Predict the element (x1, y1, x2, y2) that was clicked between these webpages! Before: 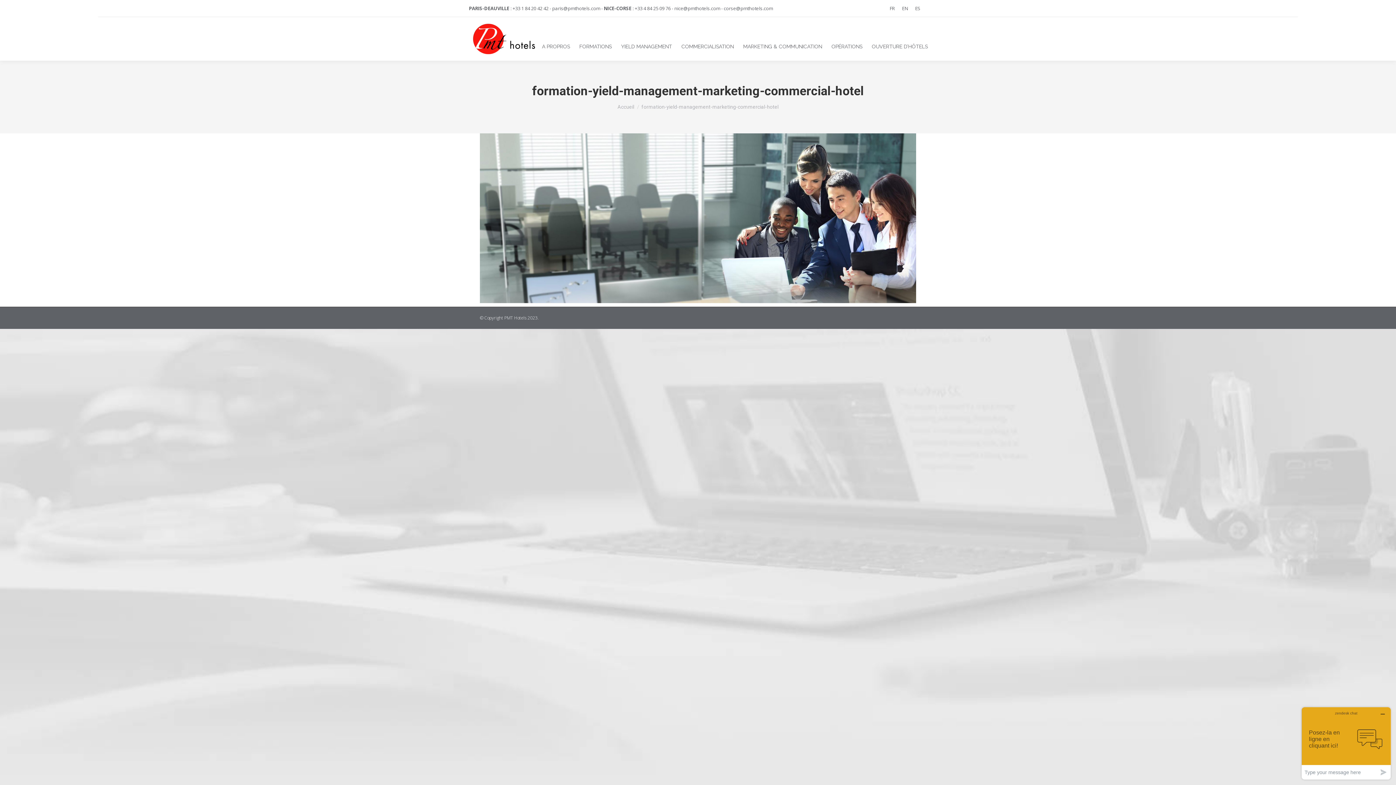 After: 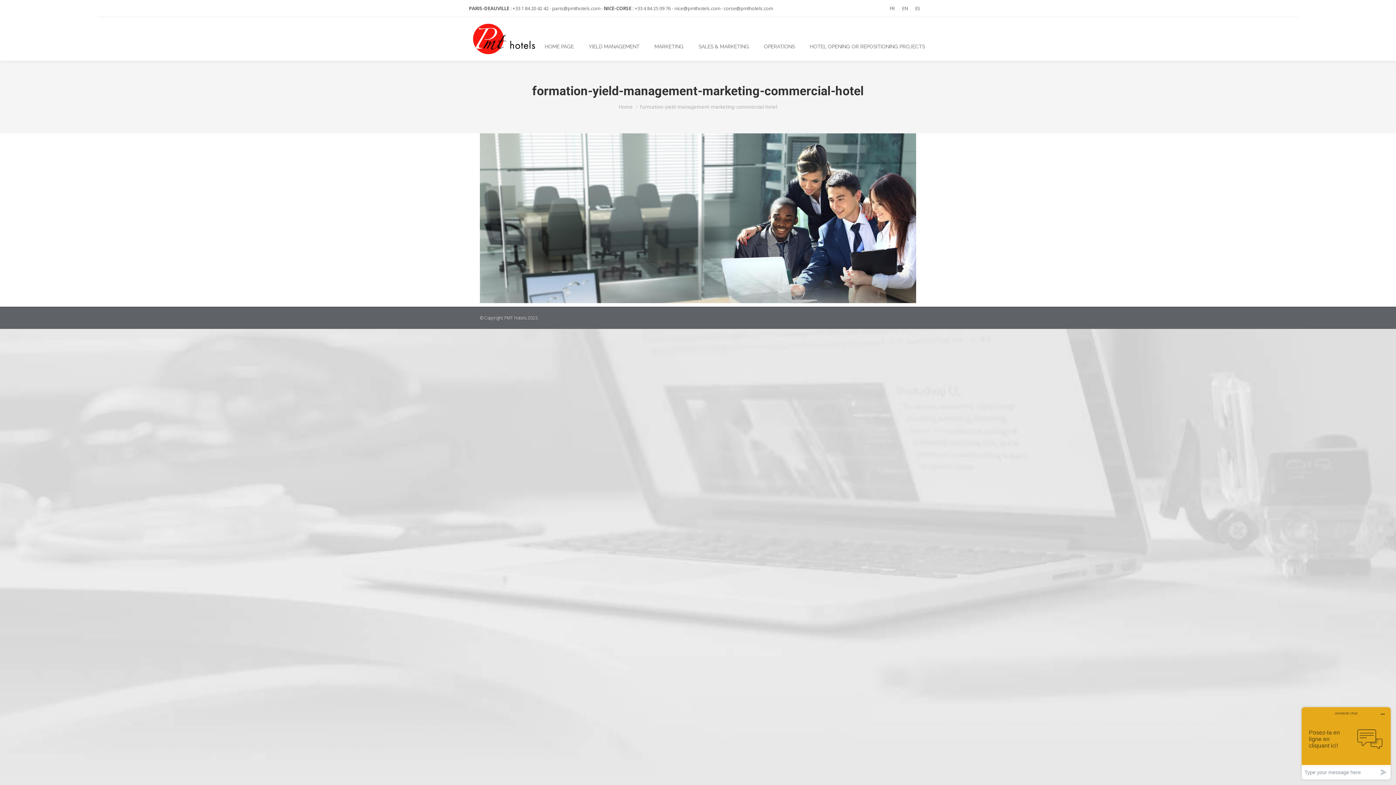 Action: bbox: (898, 4, 911, 13) label: EN